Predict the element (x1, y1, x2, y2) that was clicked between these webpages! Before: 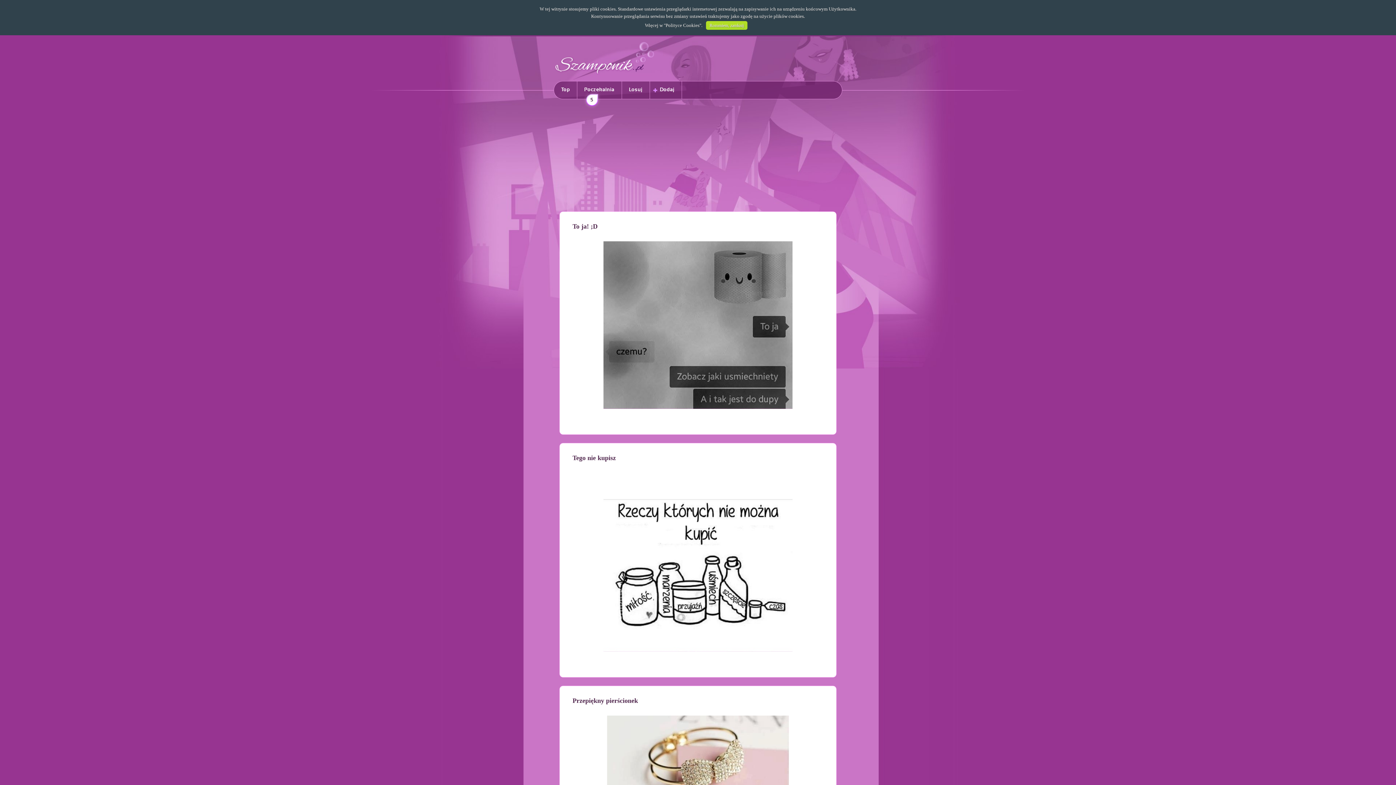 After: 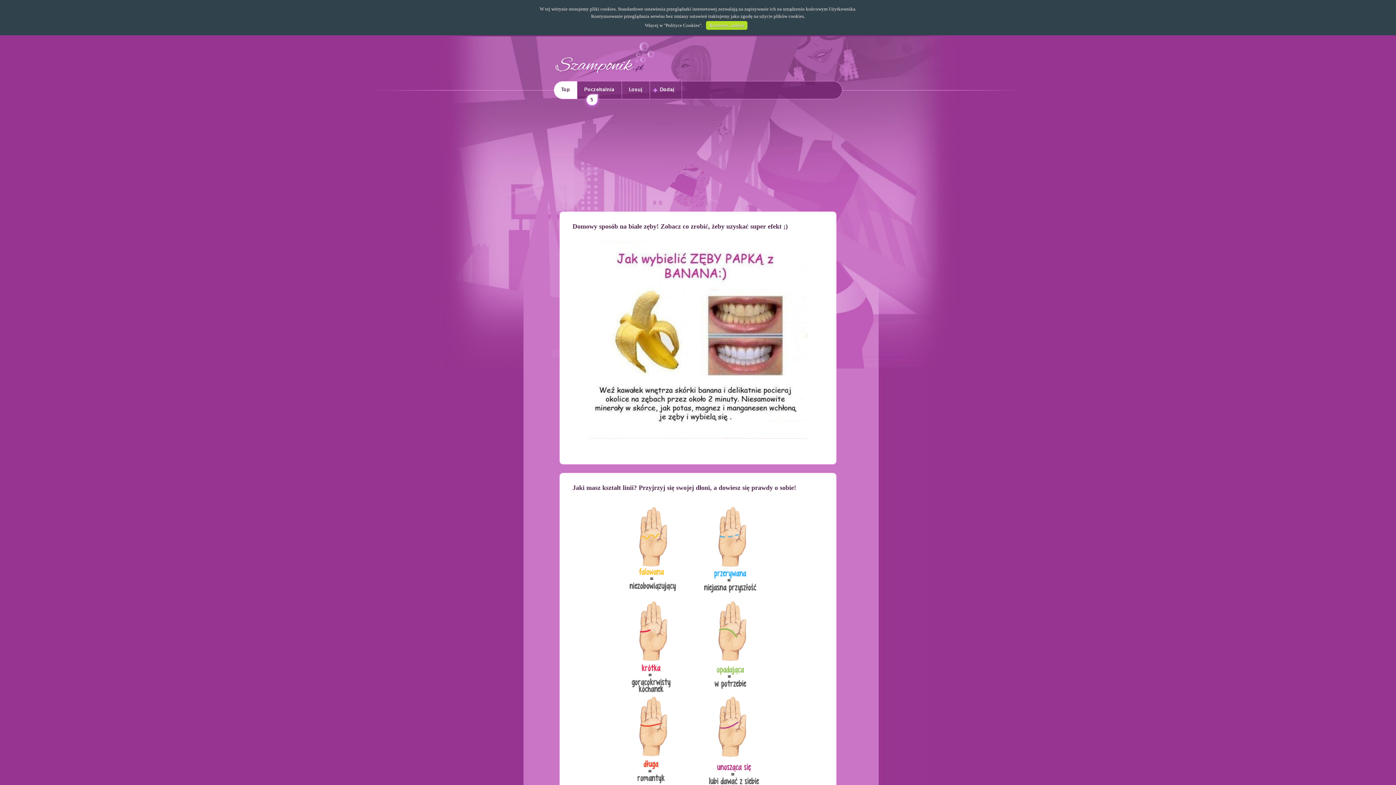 Action: bbox: (554, 81, 577, 98) label: Top